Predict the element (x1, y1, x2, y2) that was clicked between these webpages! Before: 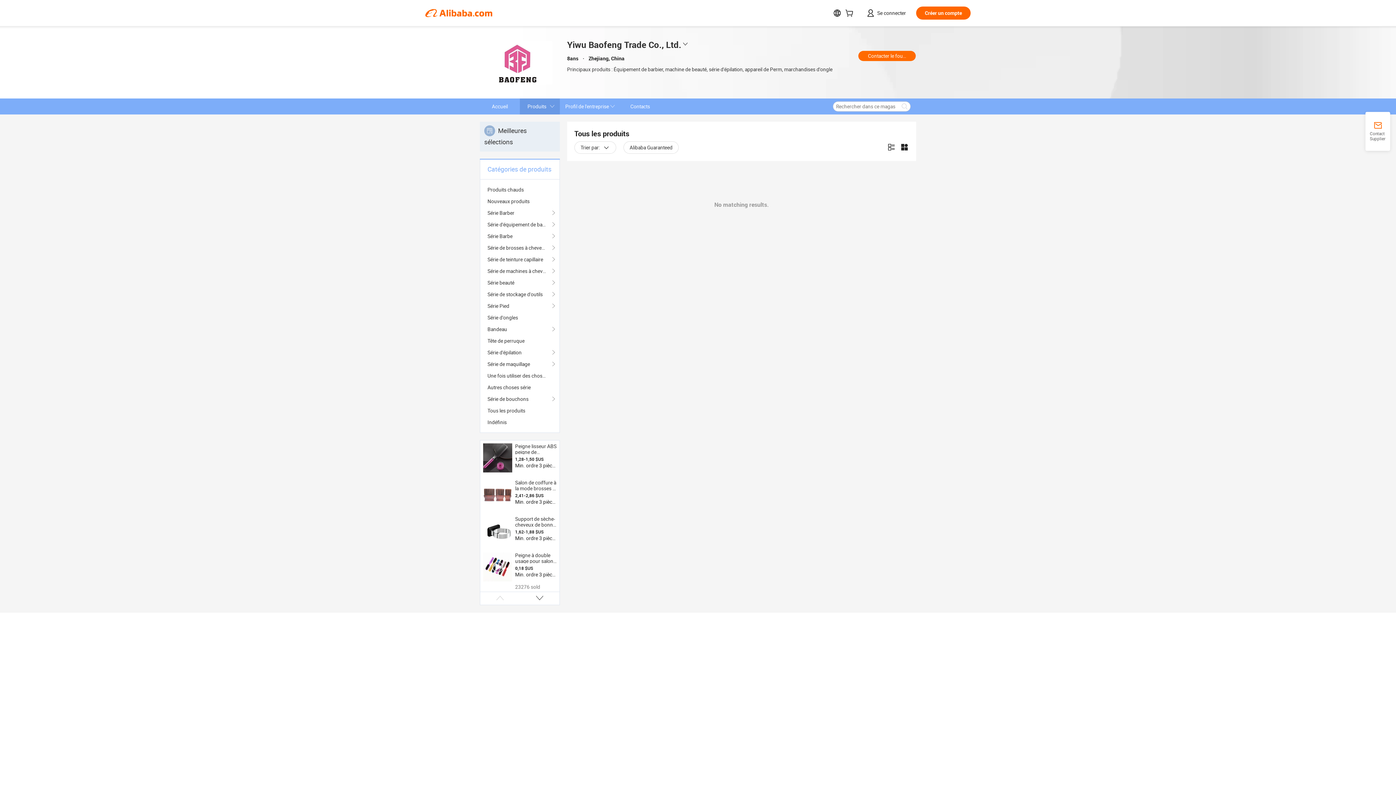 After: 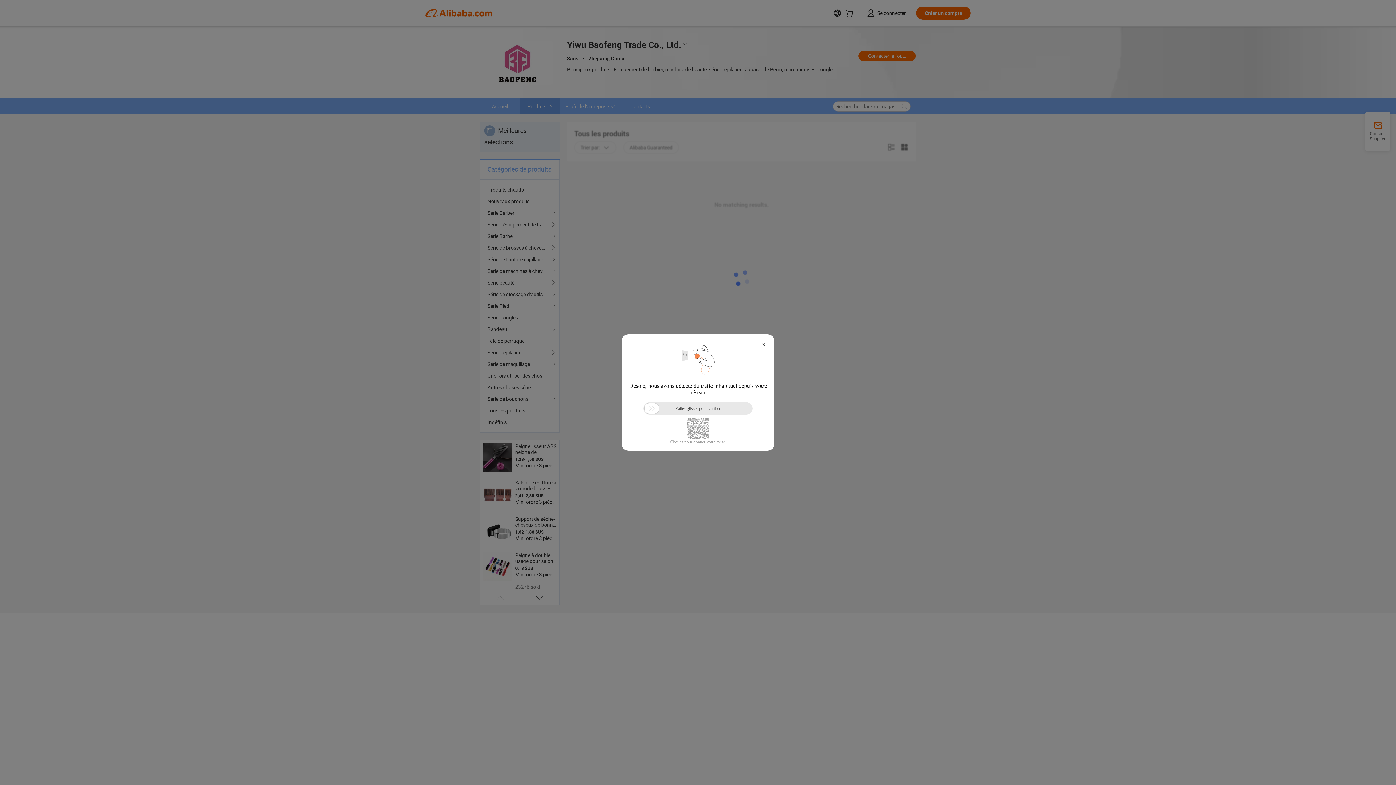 Action: bbox: (487, 184, 552, 195) label: Produits chauds